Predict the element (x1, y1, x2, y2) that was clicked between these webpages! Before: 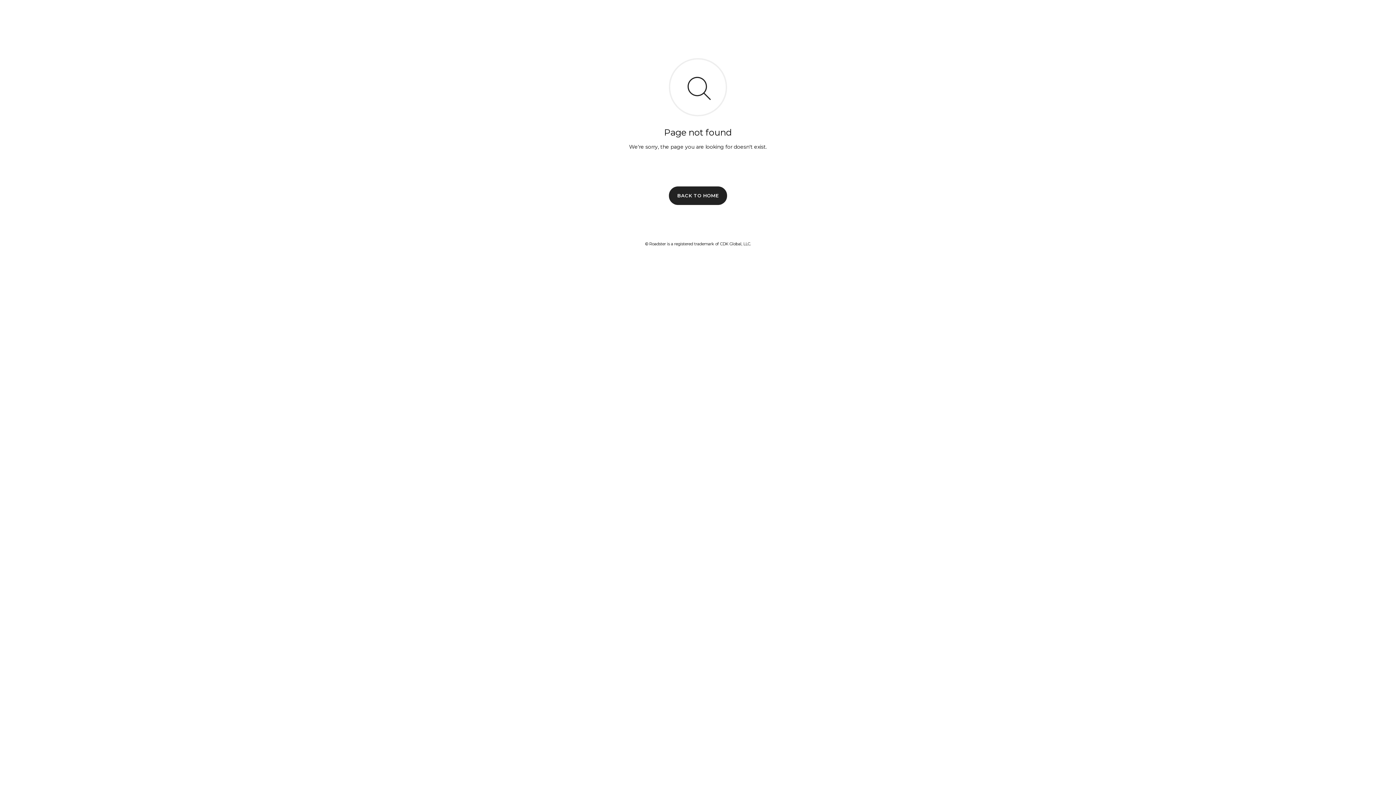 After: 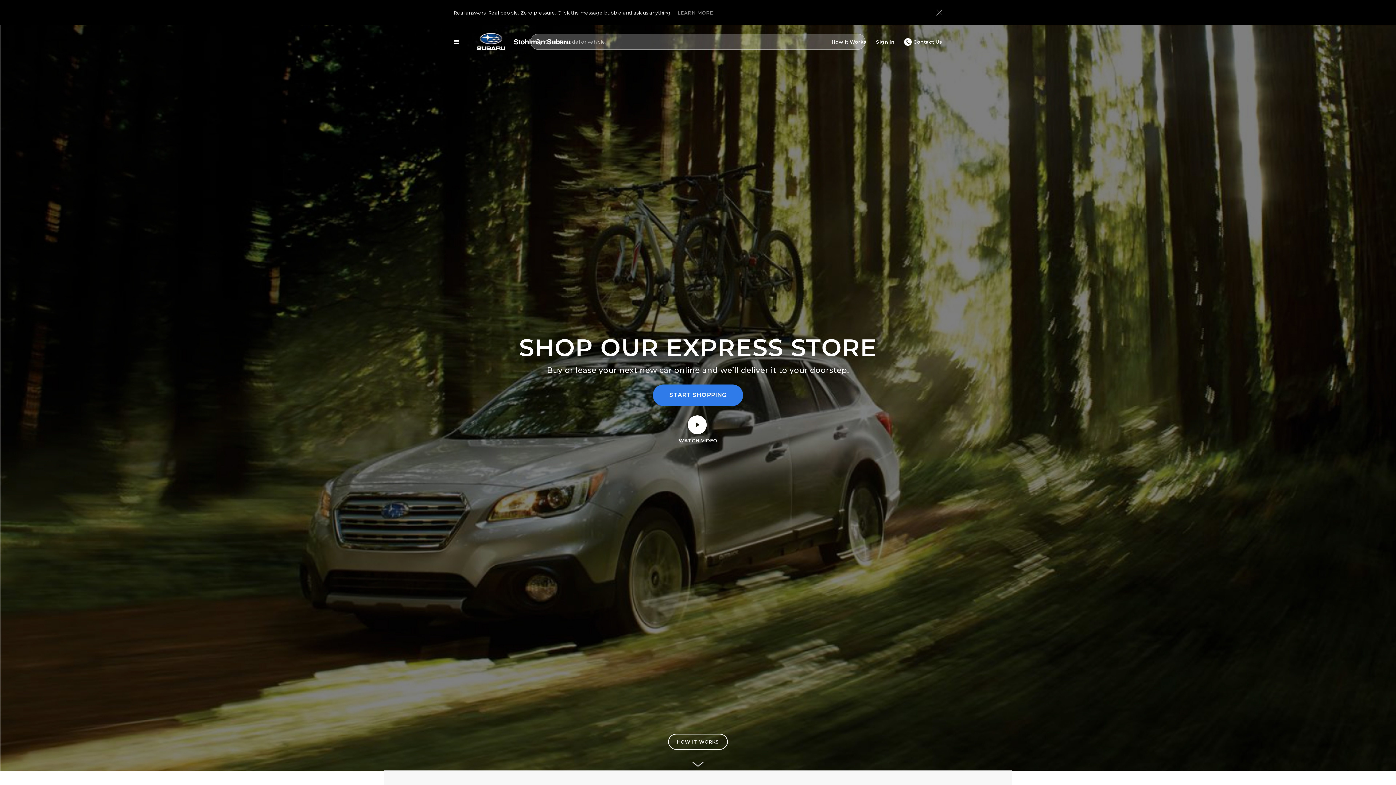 Action: bbox: (669, 186, 727, 204) label: BACK TO HOME